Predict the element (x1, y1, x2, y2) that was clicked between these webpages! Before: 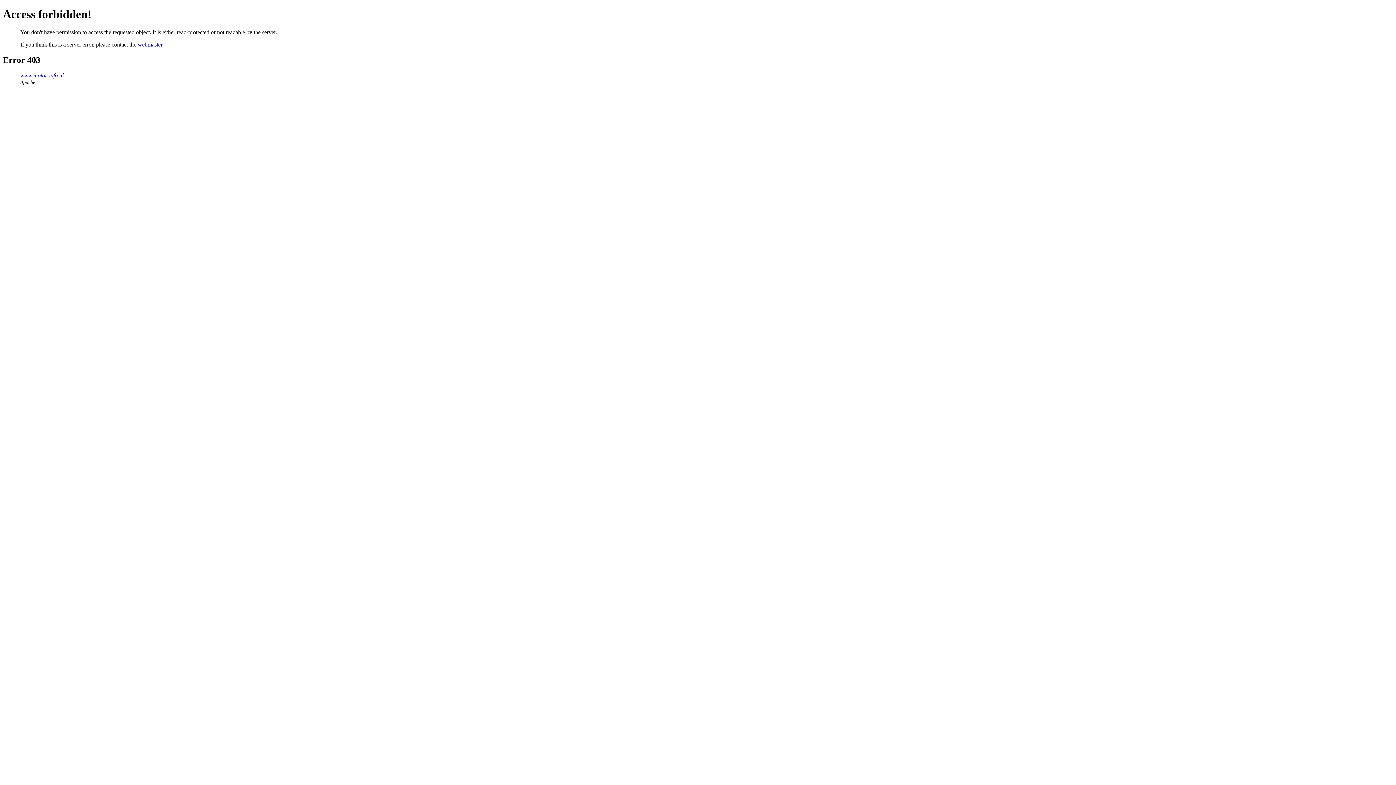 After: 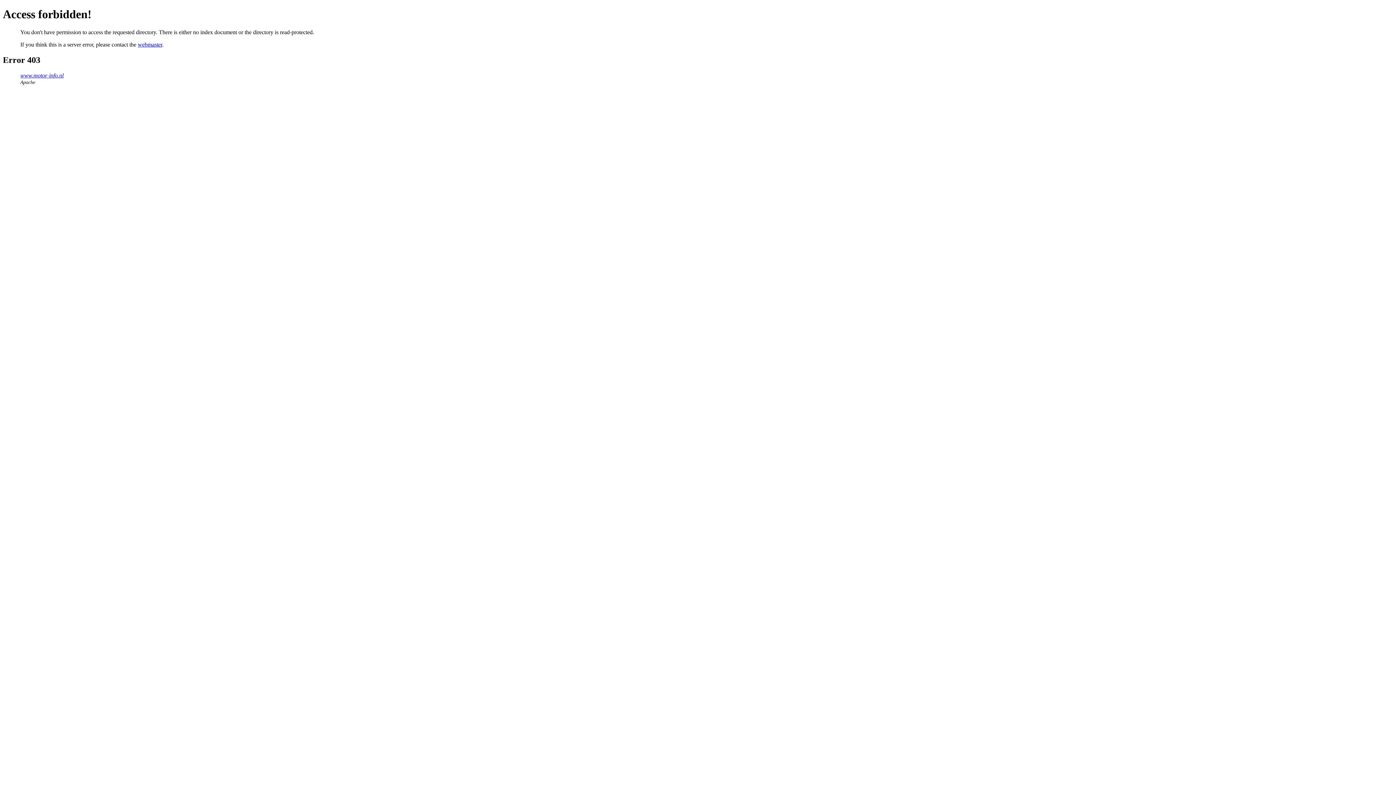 Action: label: www.motor-info.nl bbox: (20, 72, 63, 78)